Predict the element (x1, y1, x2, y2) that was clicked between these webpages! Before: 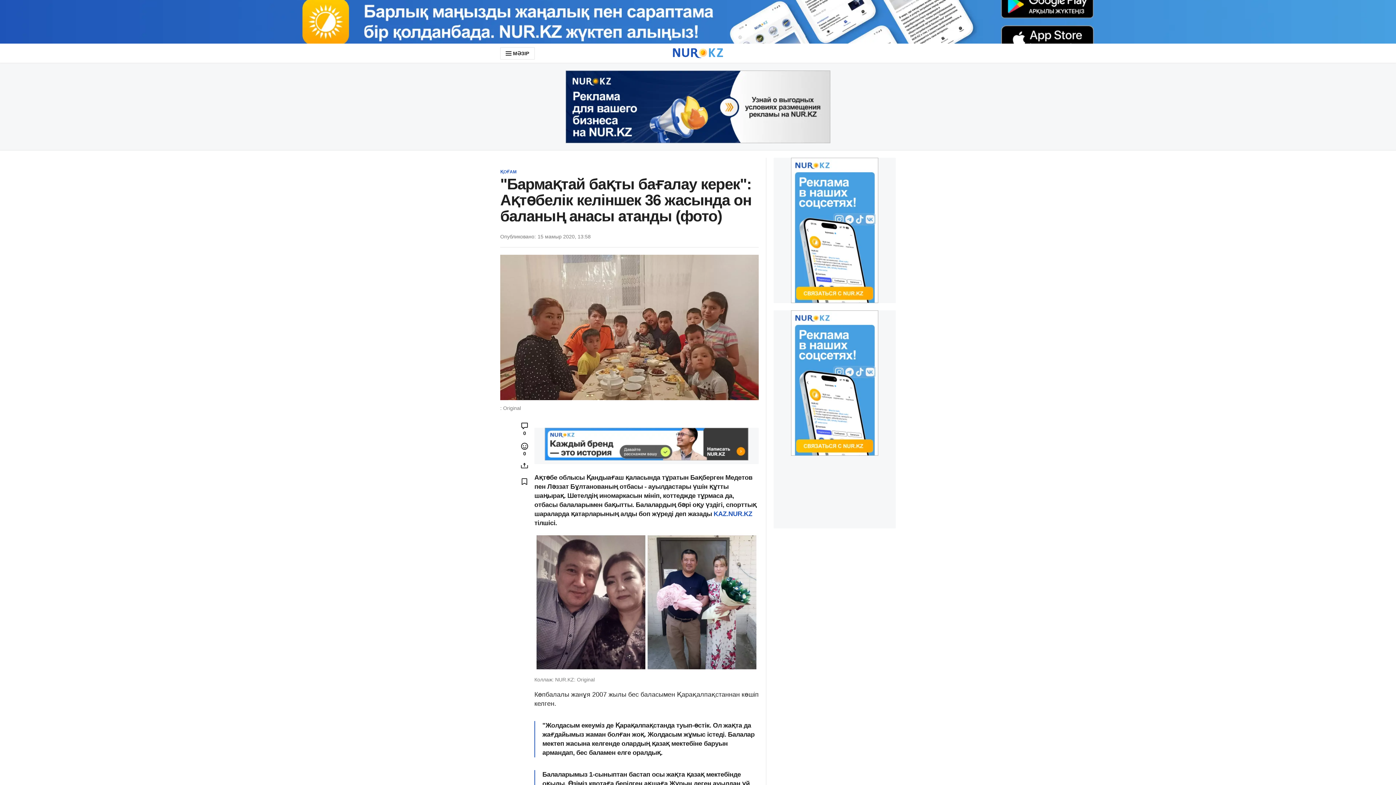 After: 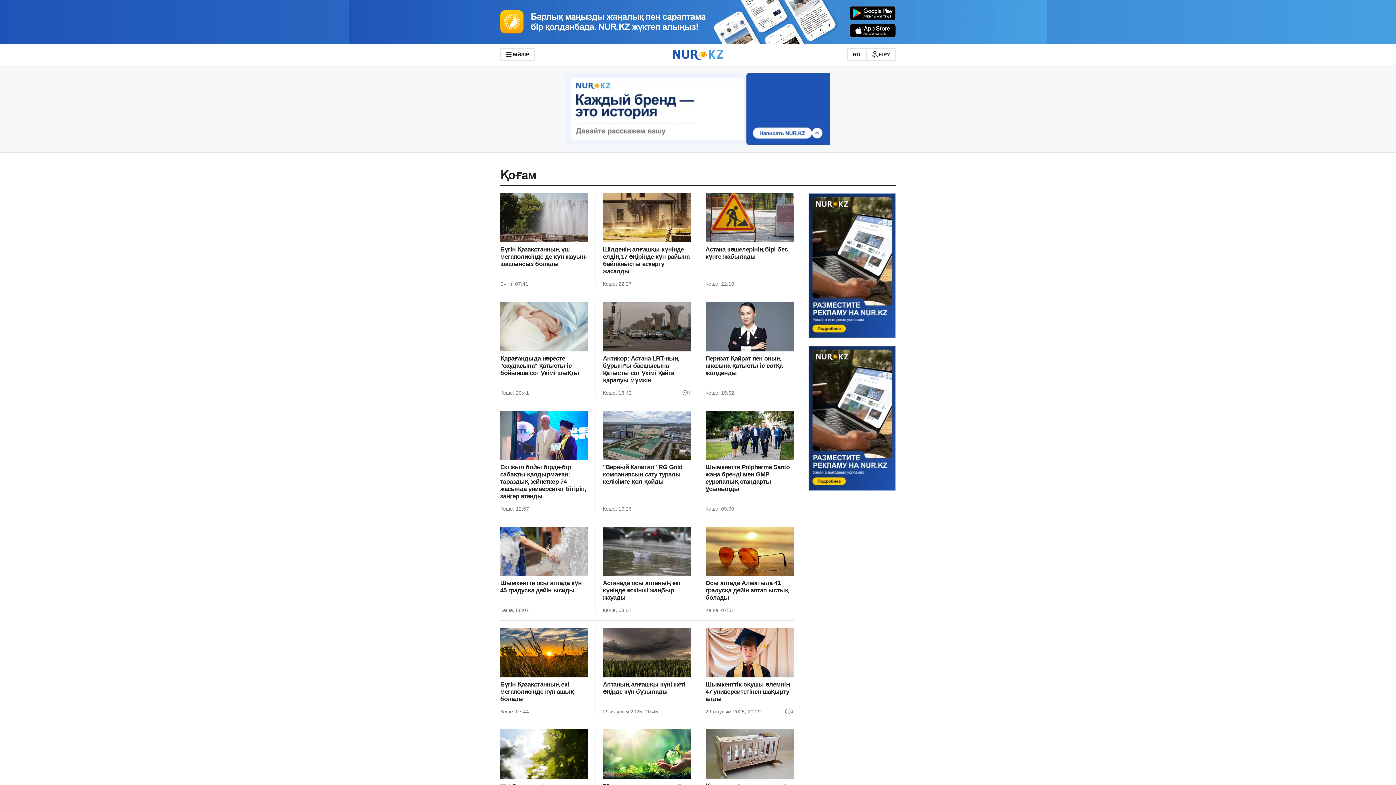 Action: bbox: (500, 168, 516, 175) label: ҚОҒАМ